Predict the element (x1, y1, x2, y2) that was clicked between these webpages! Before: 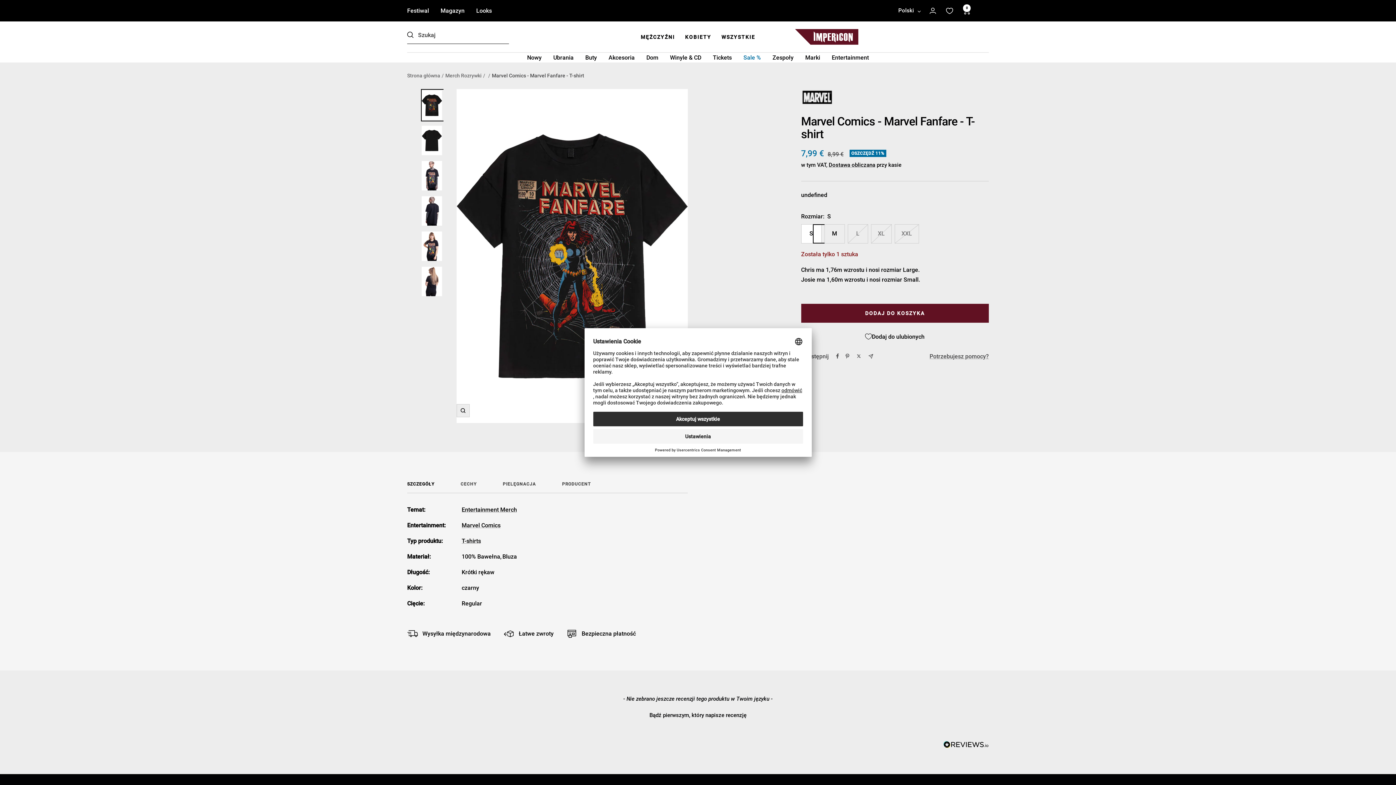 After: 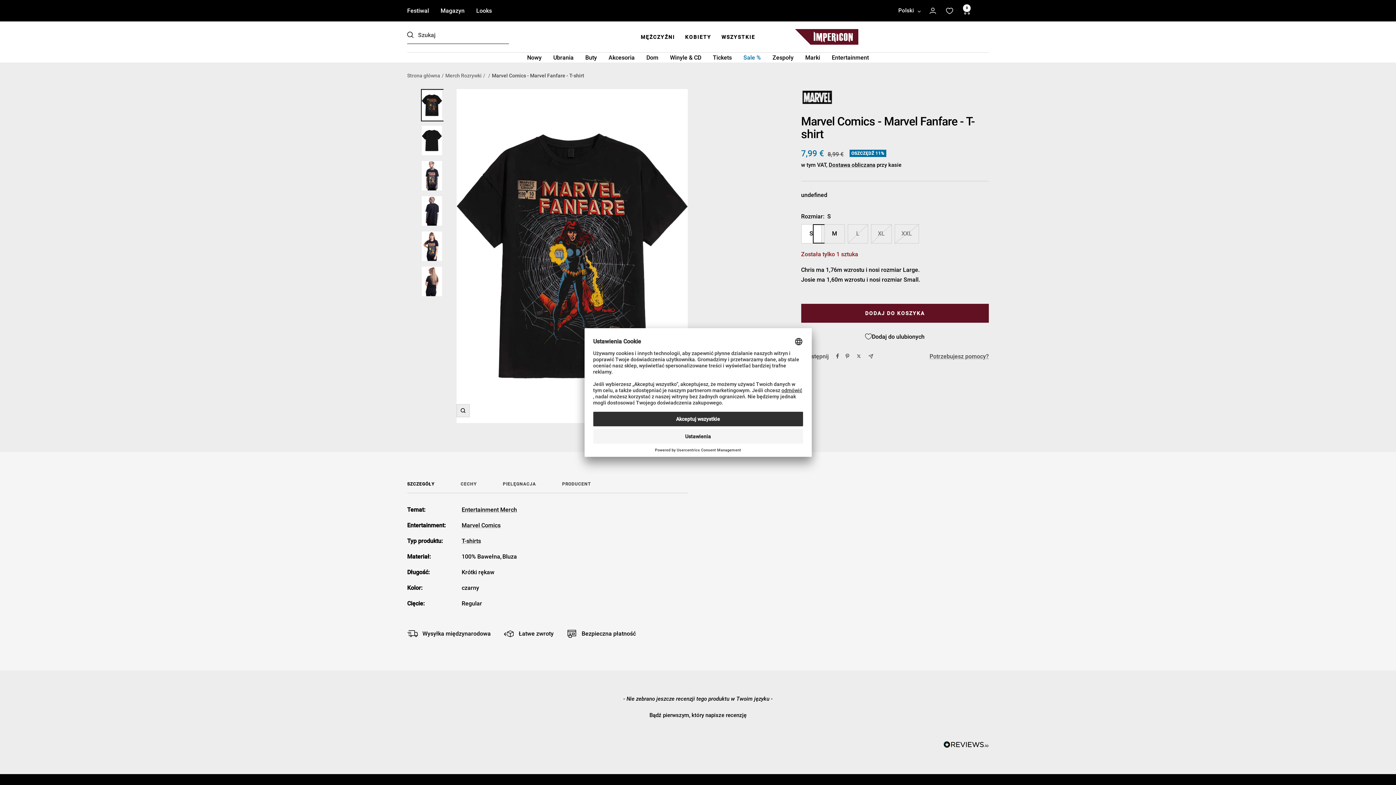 Action: label: SZCZEGÓŁY bbox: (407, 481, 434, 493)